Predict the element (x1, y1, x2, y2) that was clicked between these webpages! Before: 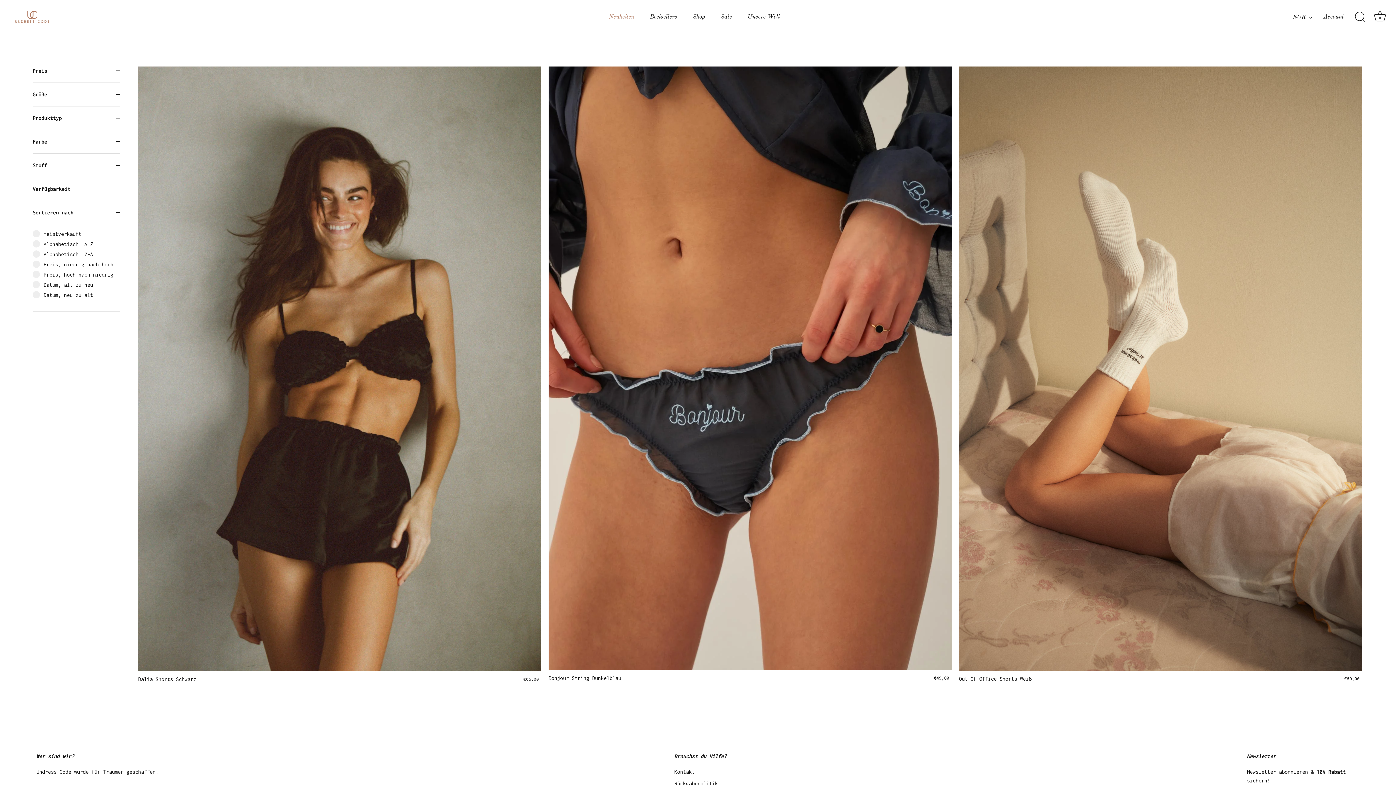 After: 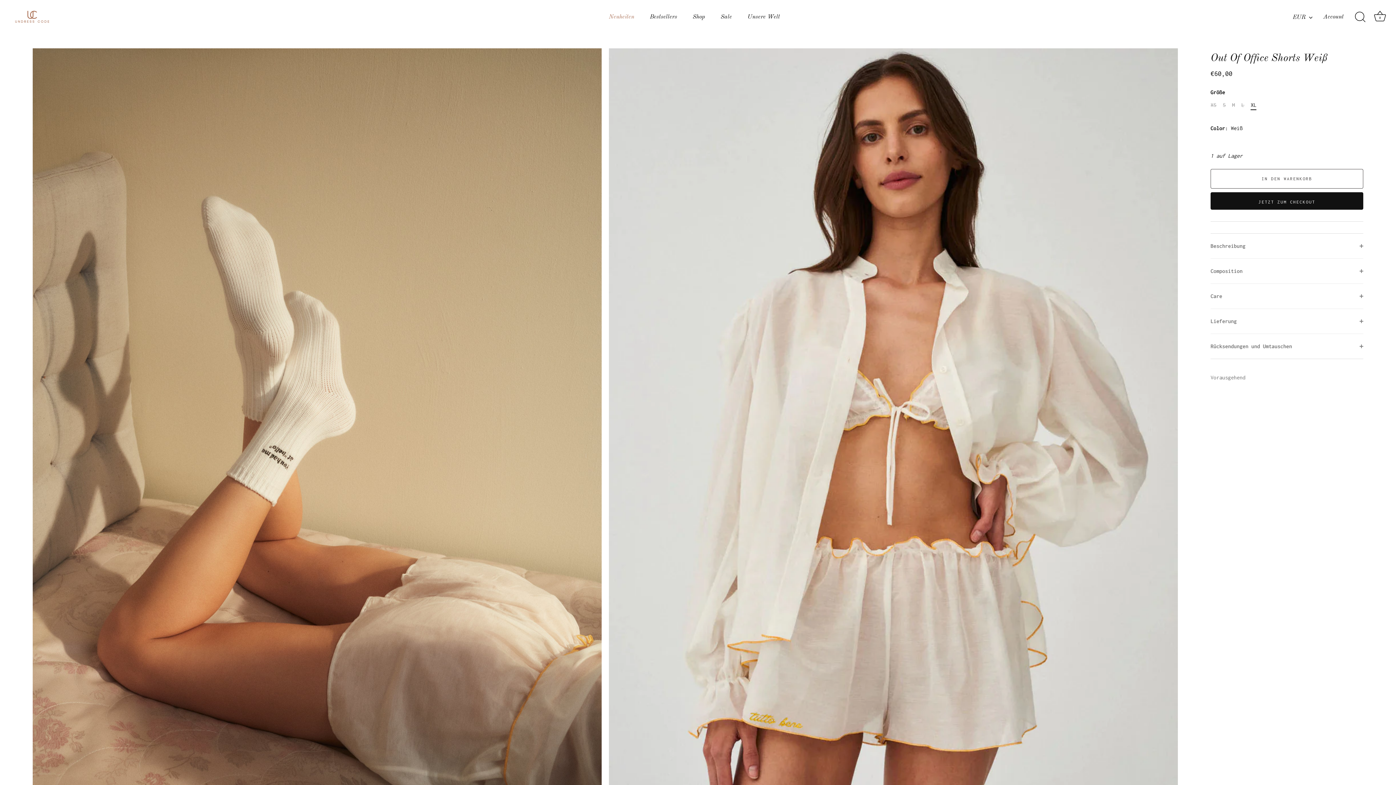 Action: bbox: (959, 66, 1362, 671) label: Out Of Office Shorts Weiß